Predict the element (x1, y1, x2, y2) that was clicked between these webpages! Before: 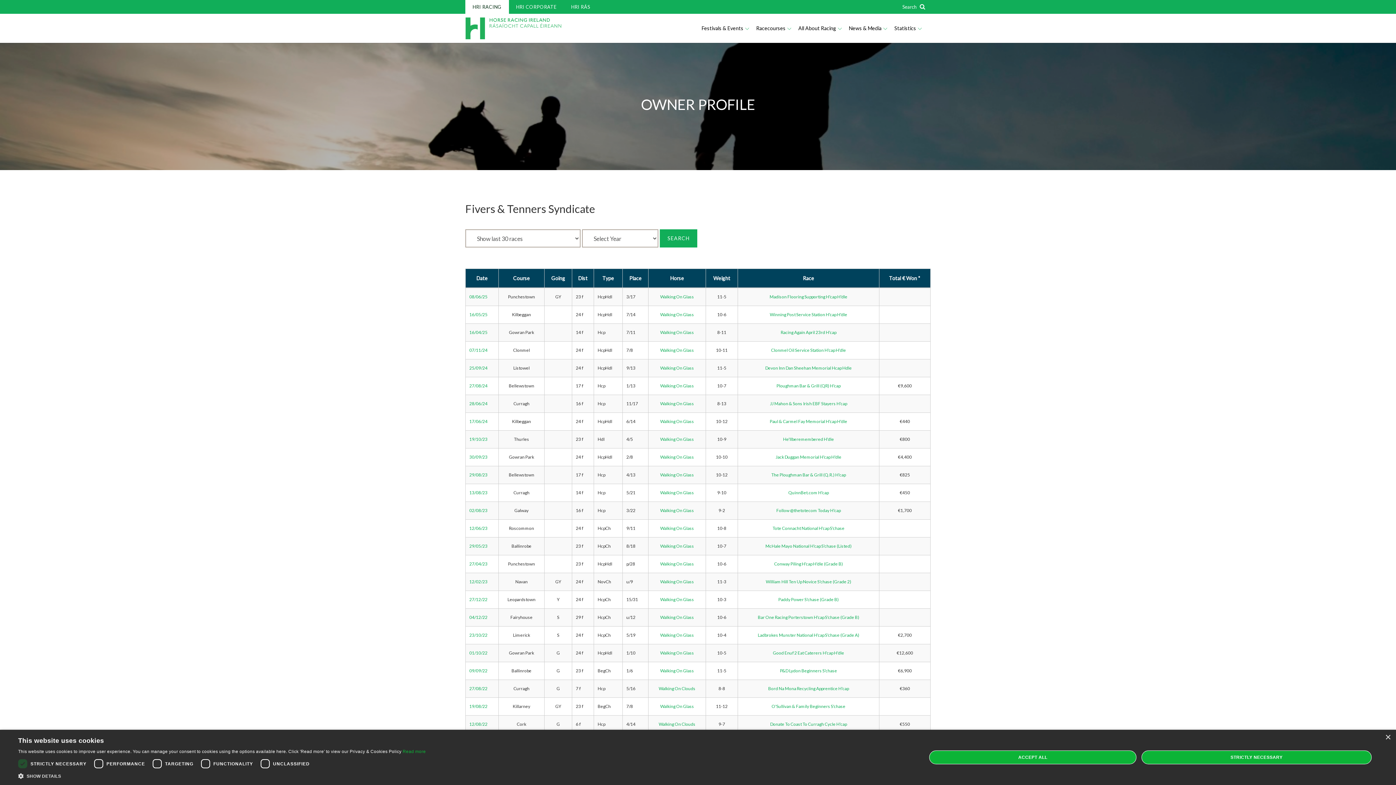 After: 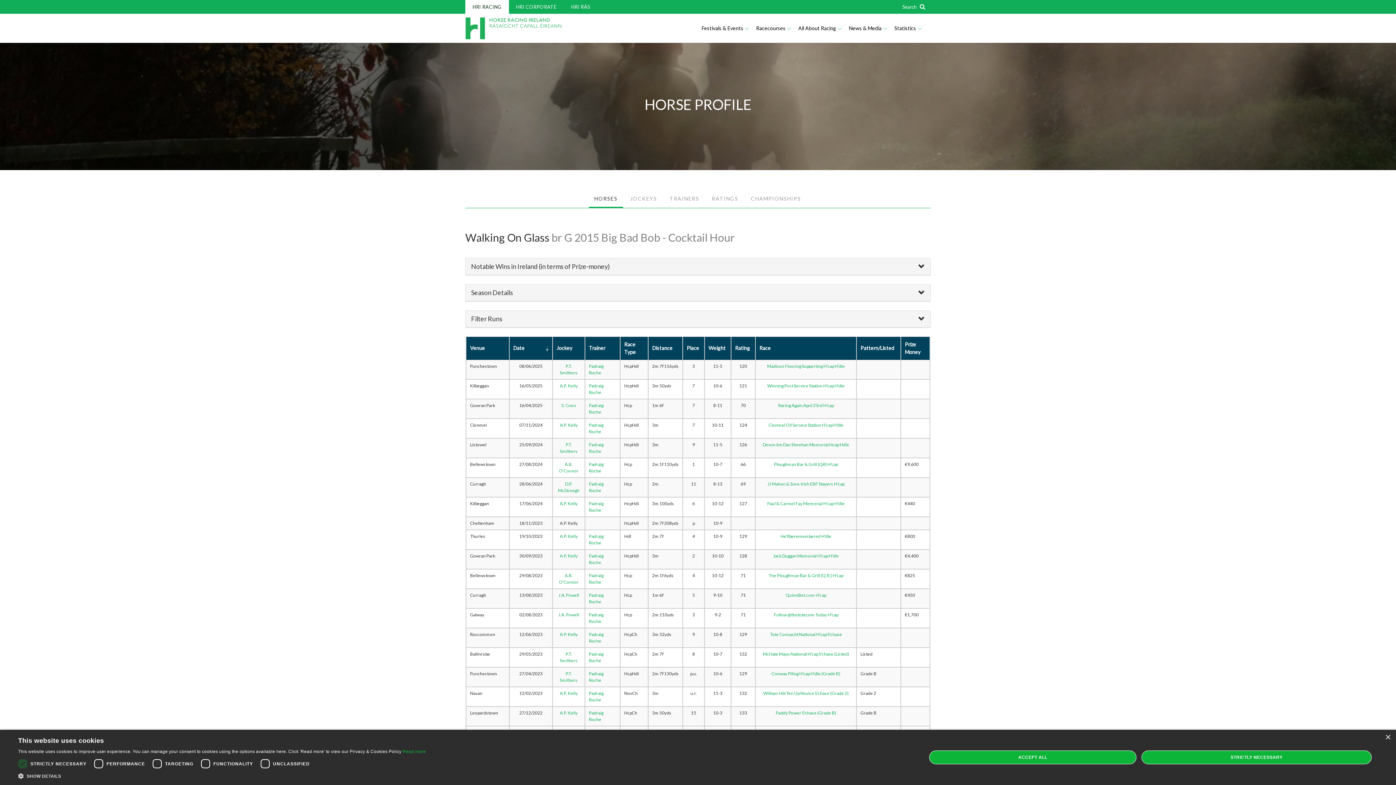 Action: bbox: (660, 436, 694, 442) label: Walking On Glass